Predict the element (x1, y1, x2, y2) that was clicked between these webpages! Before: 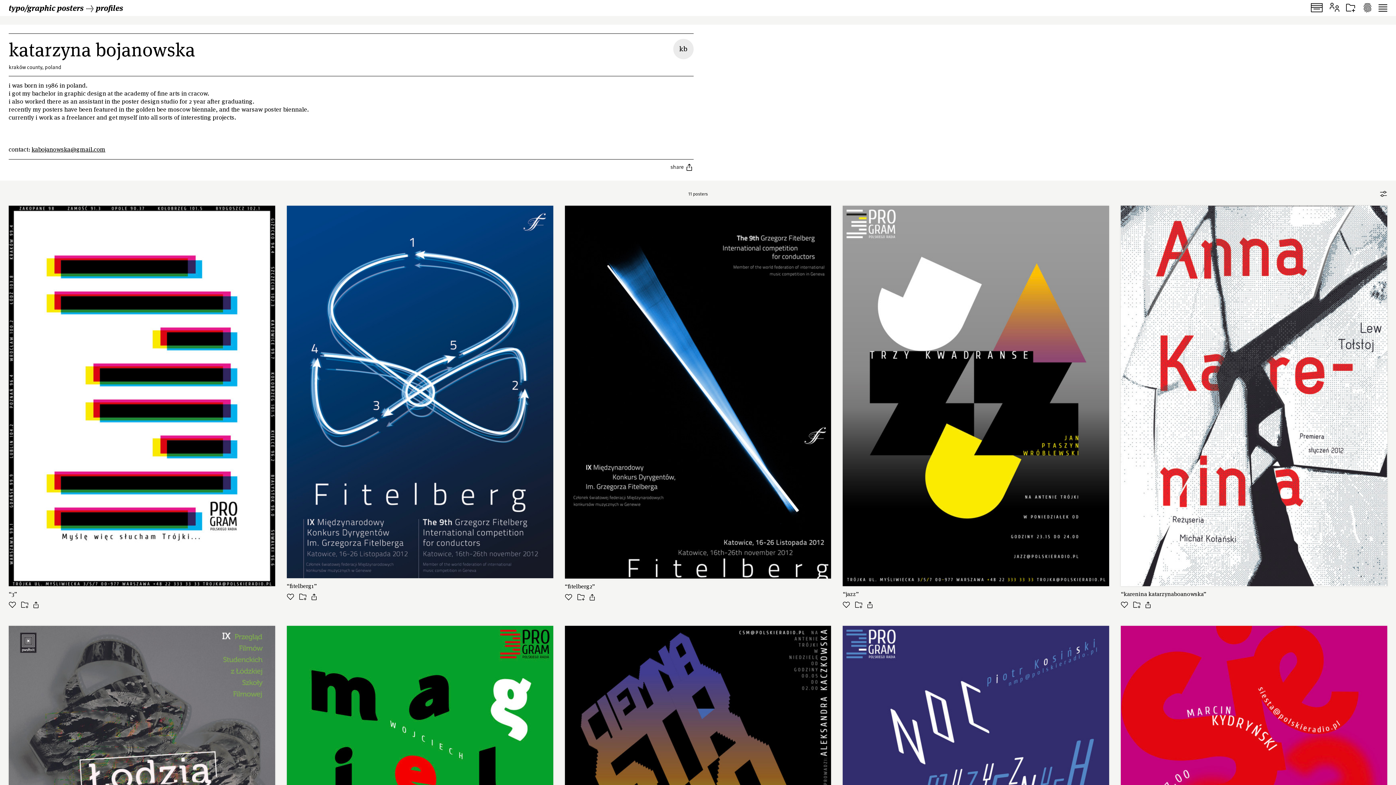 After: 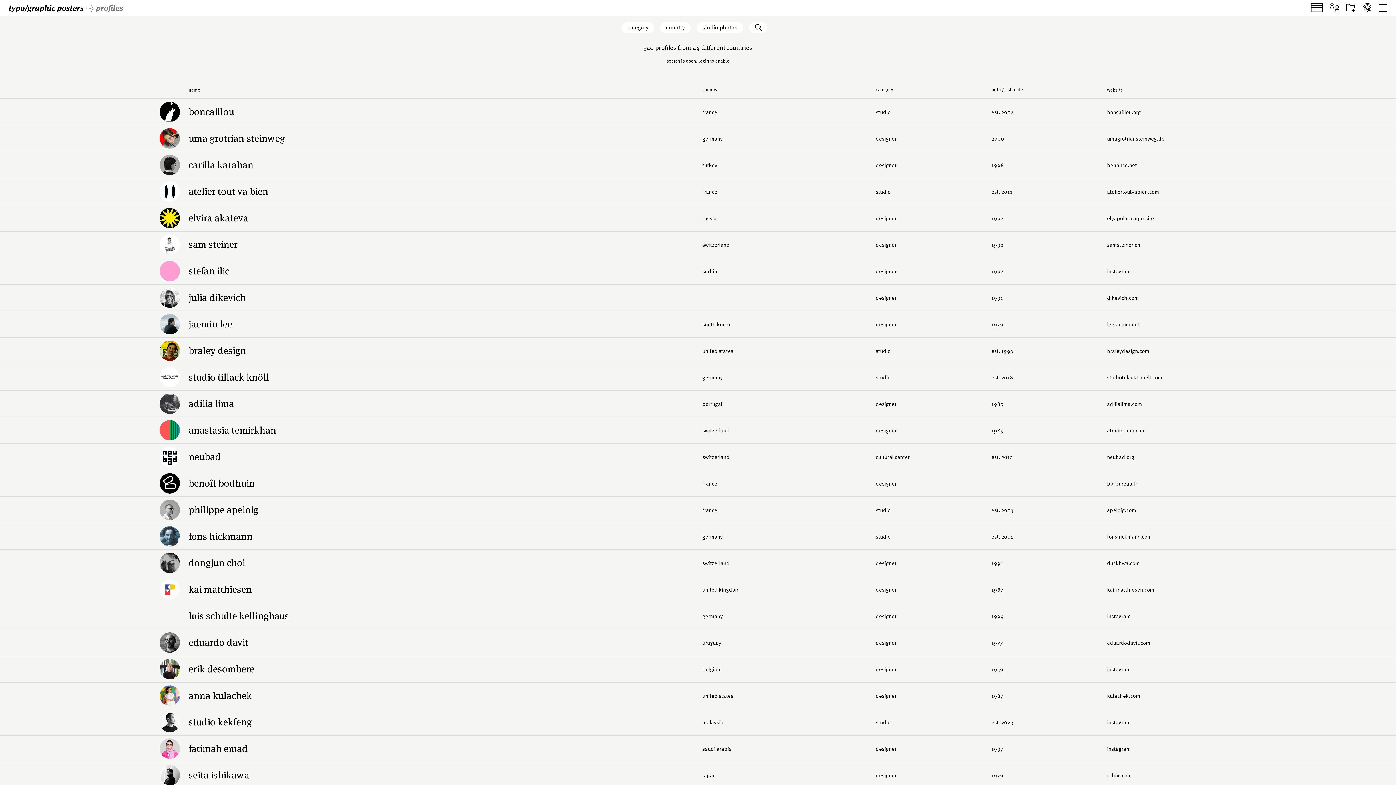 Action: label: → profiles bbox: (83, 4, 123, 12)